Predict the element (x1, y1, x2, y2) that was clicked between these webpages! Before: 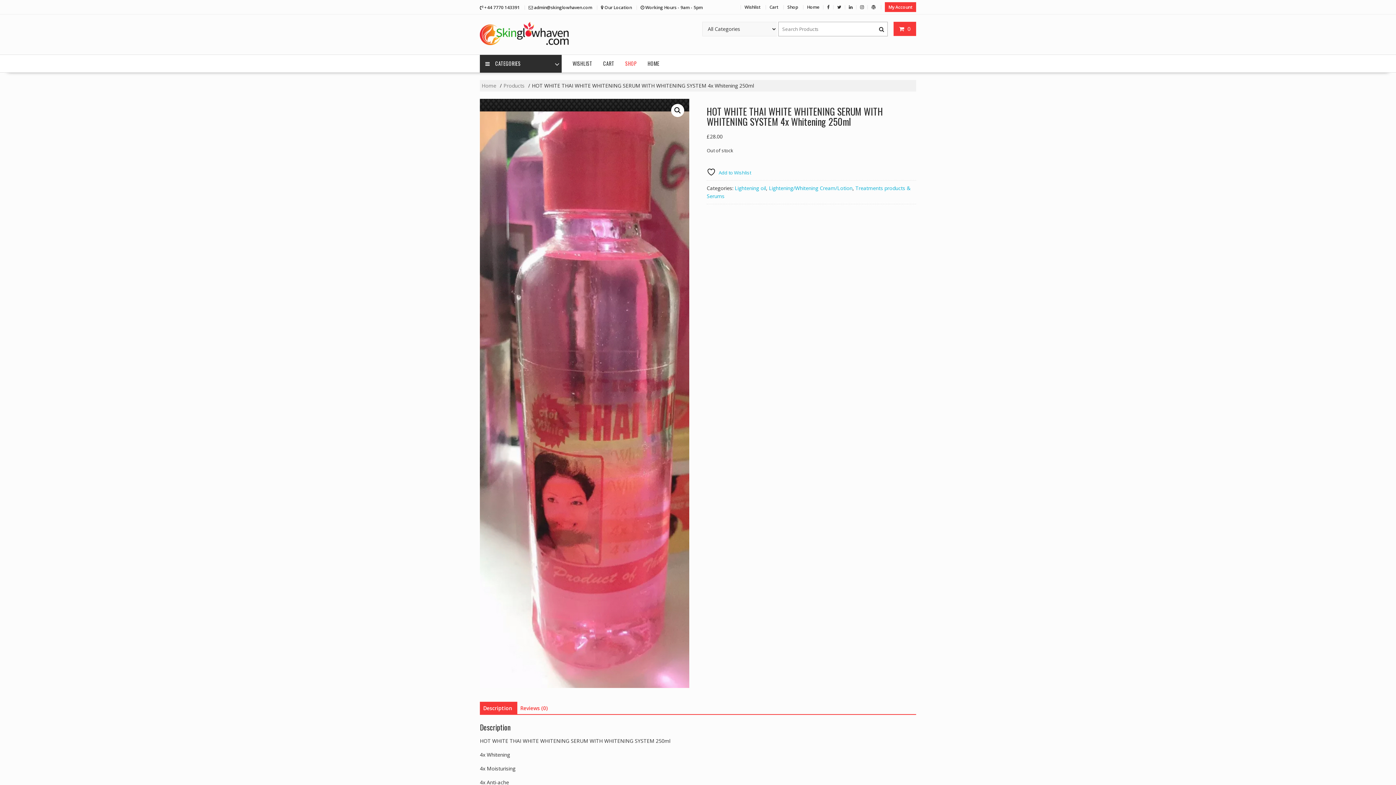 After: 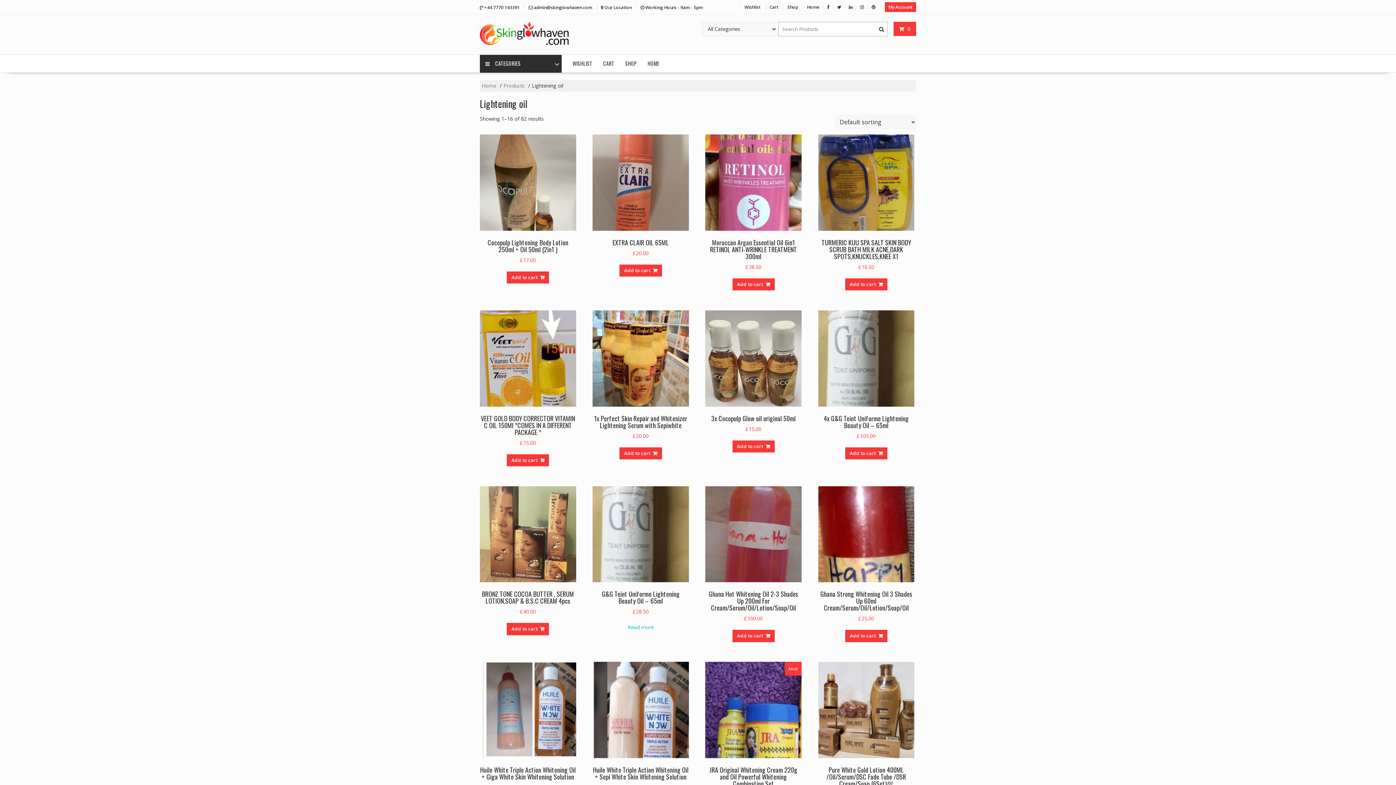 Action: label: Lightening oil bbox: (734, 184, 766, 191)